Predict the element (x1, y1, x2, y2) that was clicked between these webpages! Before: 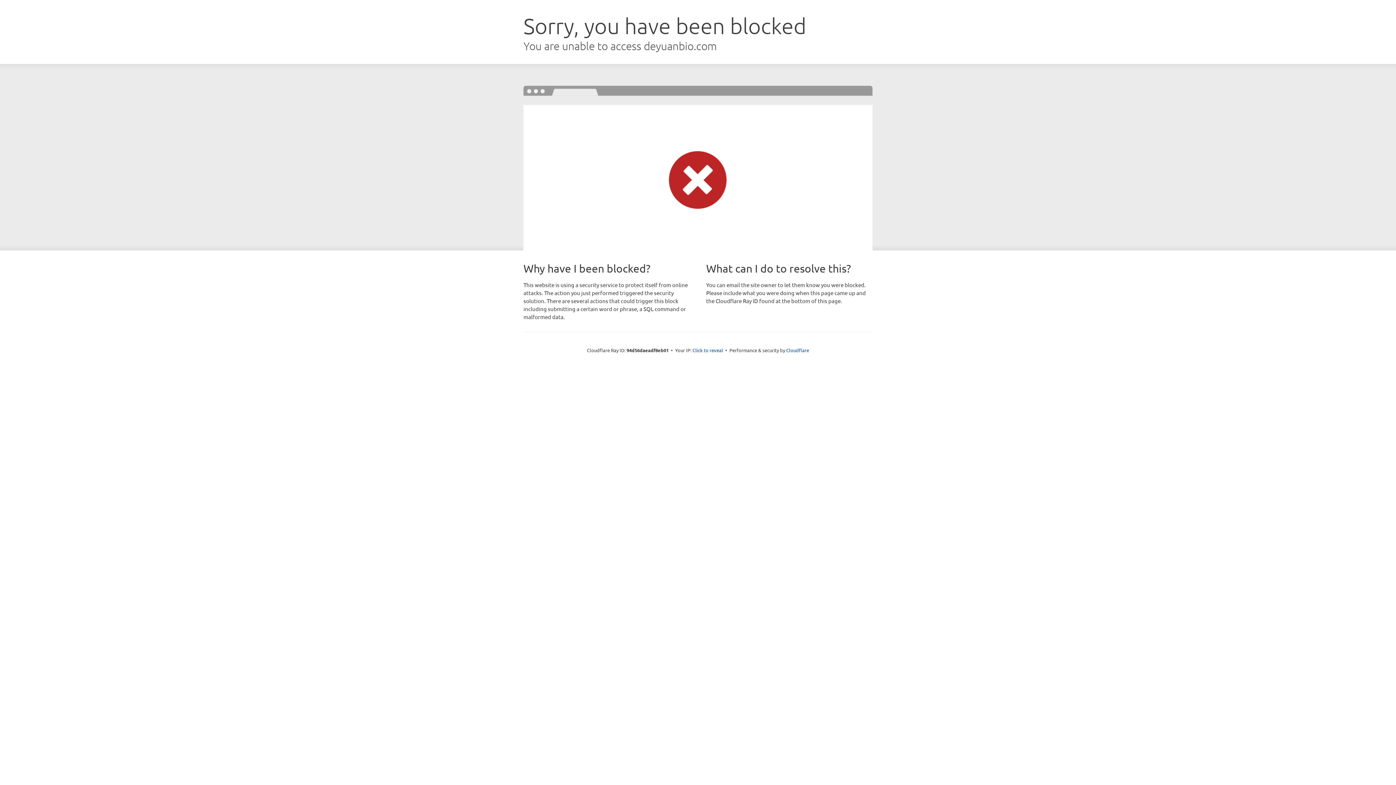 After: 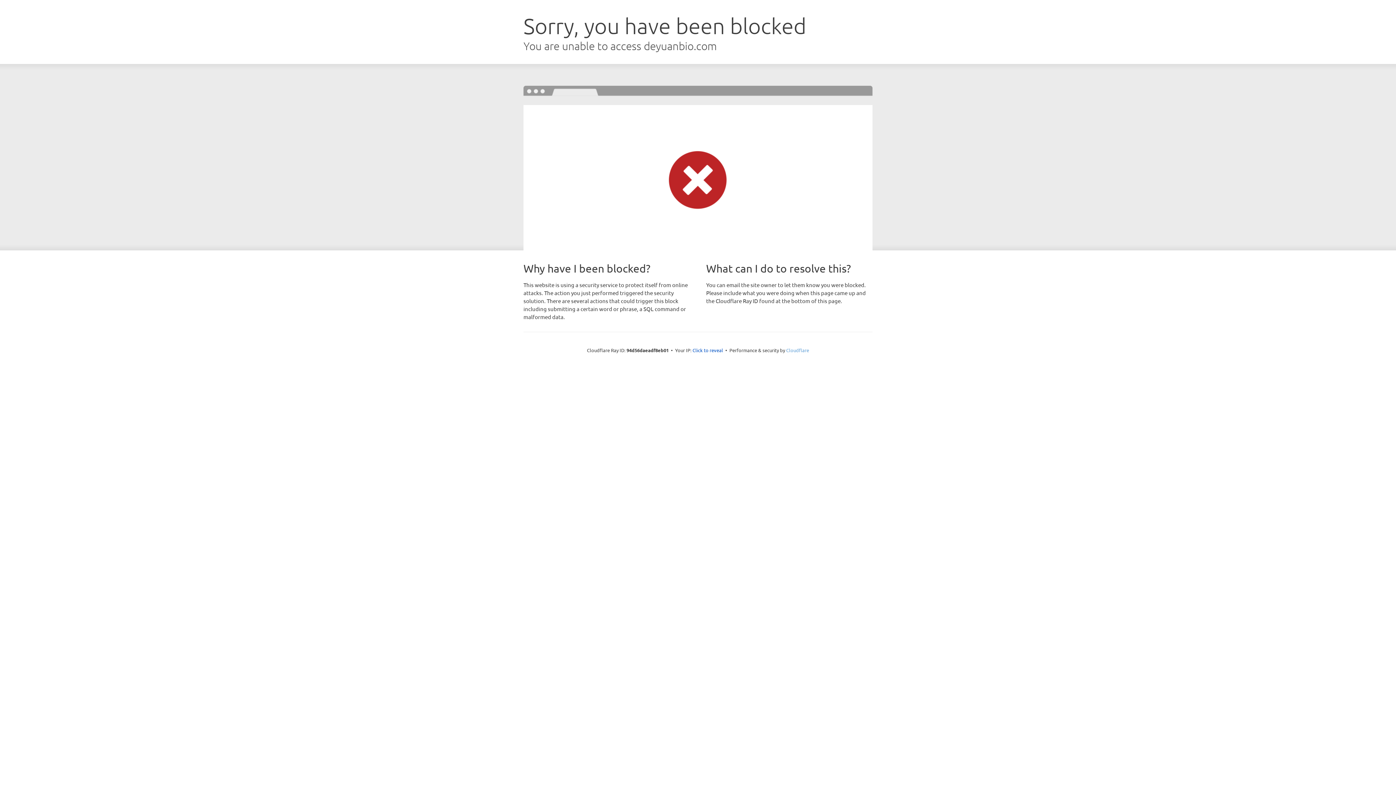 Action: label: Cloudflare bbox: (786, 347, 809, 353)